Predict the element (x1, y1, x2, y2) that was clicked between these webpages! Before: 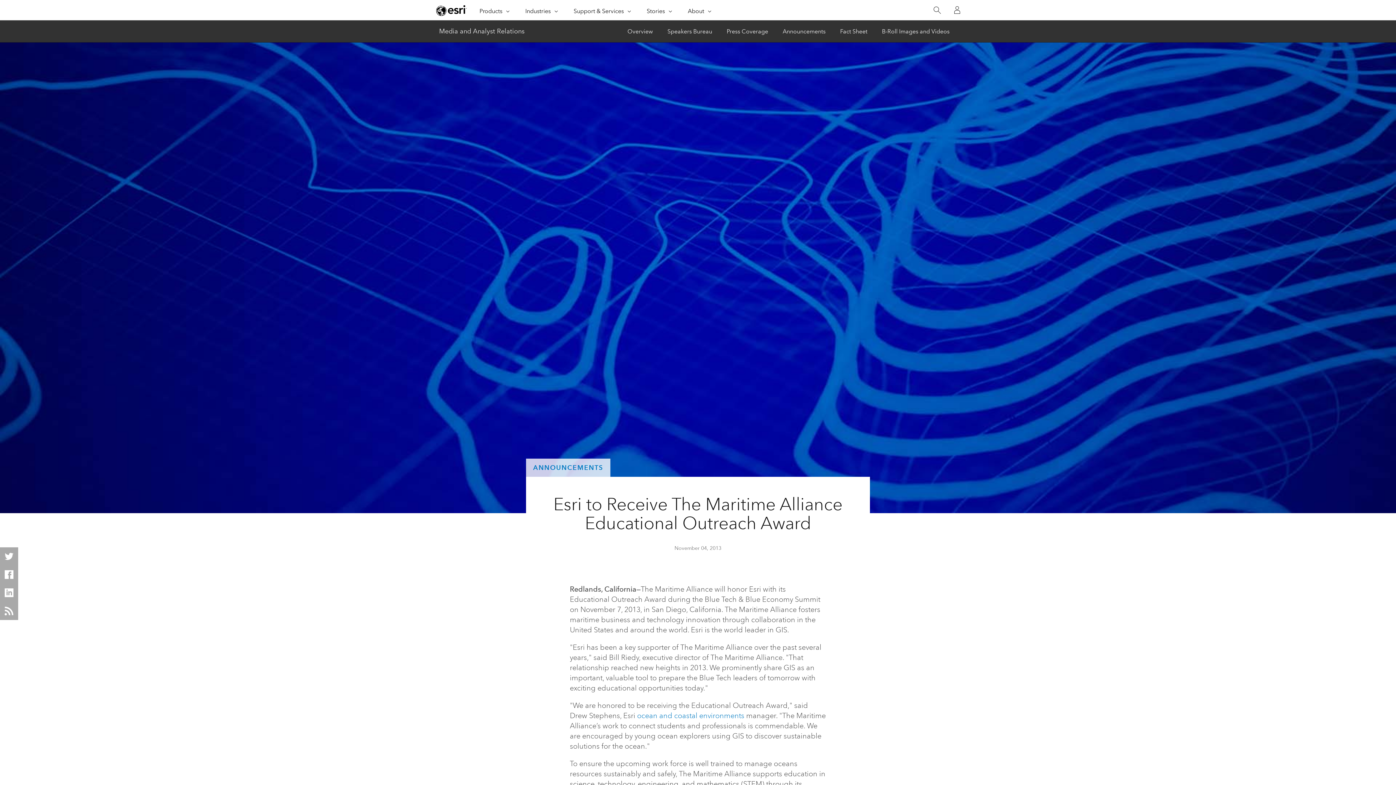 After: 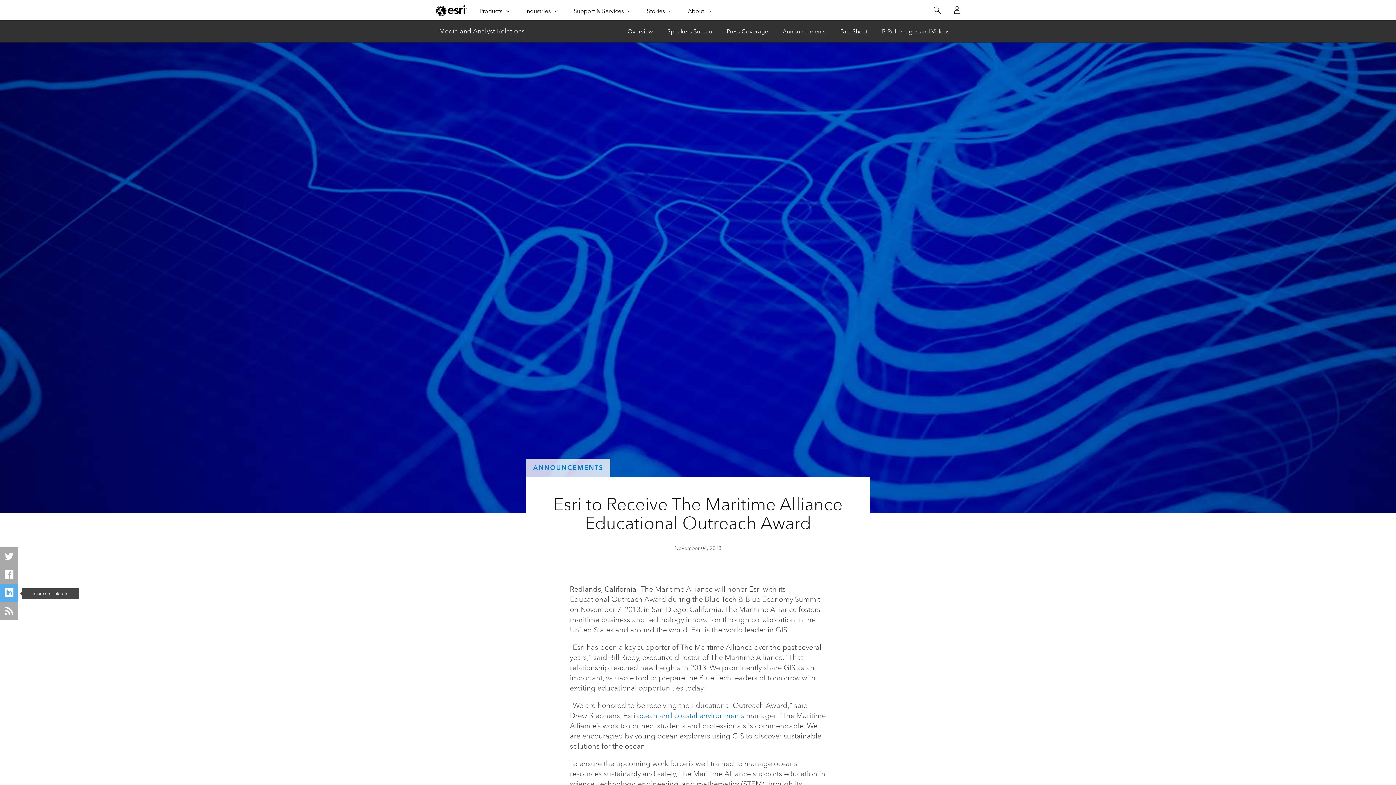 Action: bbox: (0, 584, 18, 602) label: Share on LinkedIn